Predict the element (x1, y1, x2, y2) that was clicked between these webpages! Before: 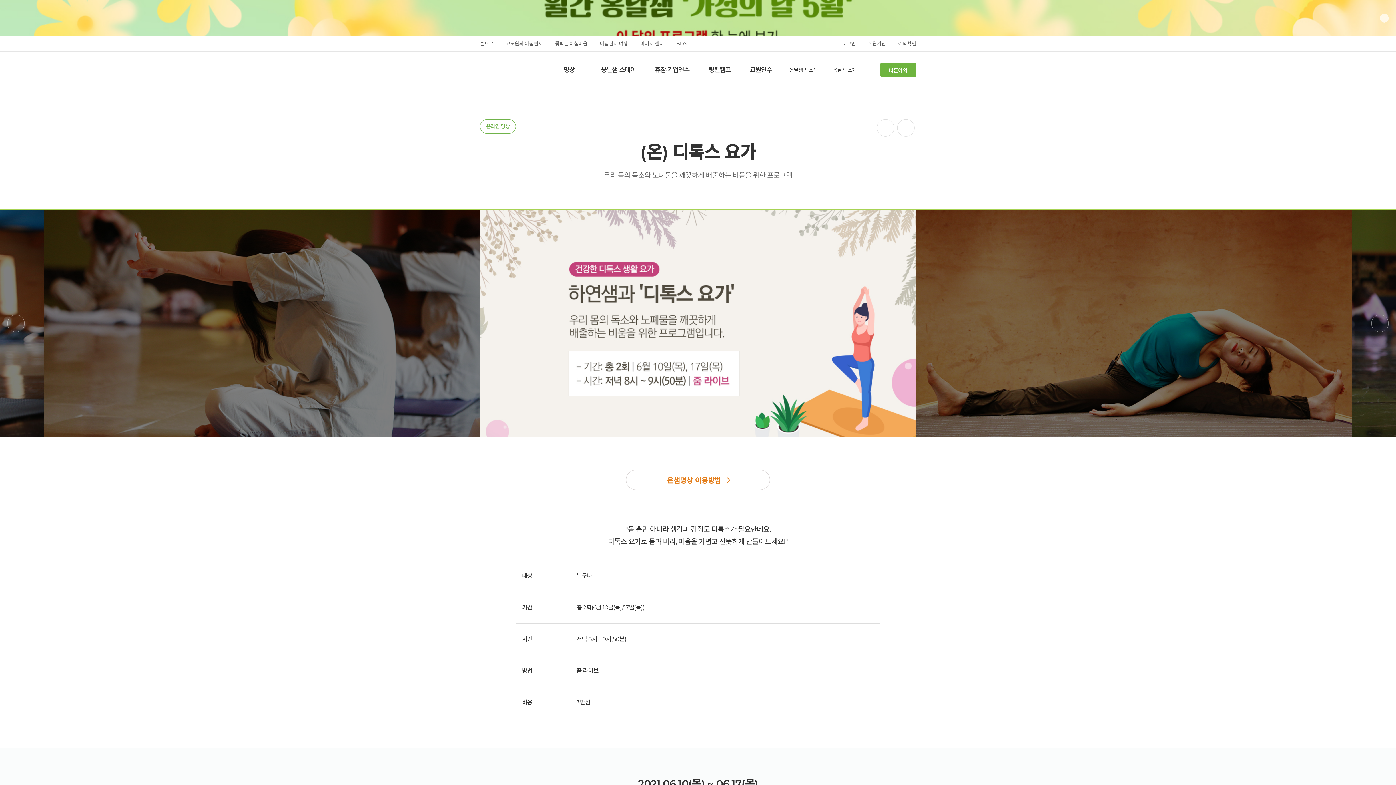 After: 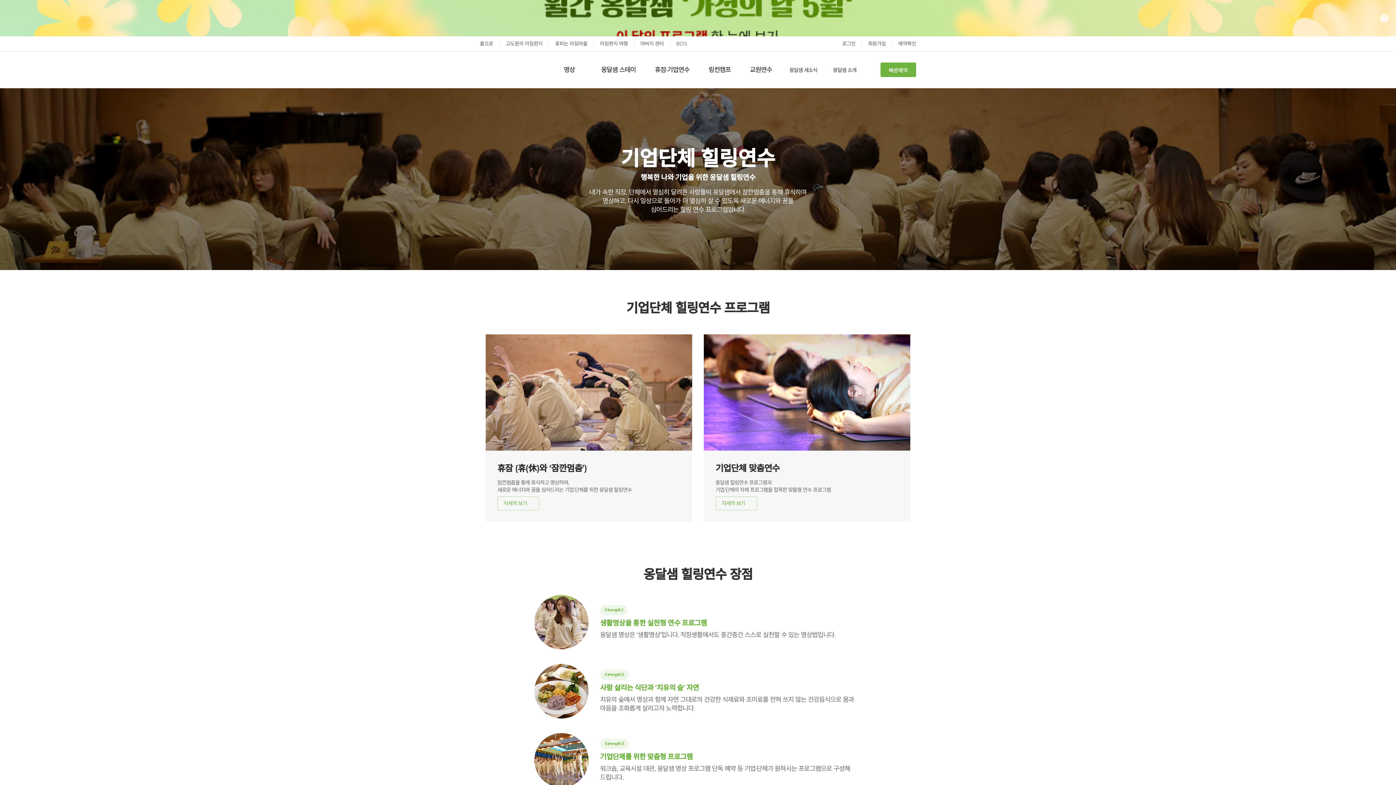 Action: bbox: (655, 65, 689, 73) label: 휴잠·기업연수